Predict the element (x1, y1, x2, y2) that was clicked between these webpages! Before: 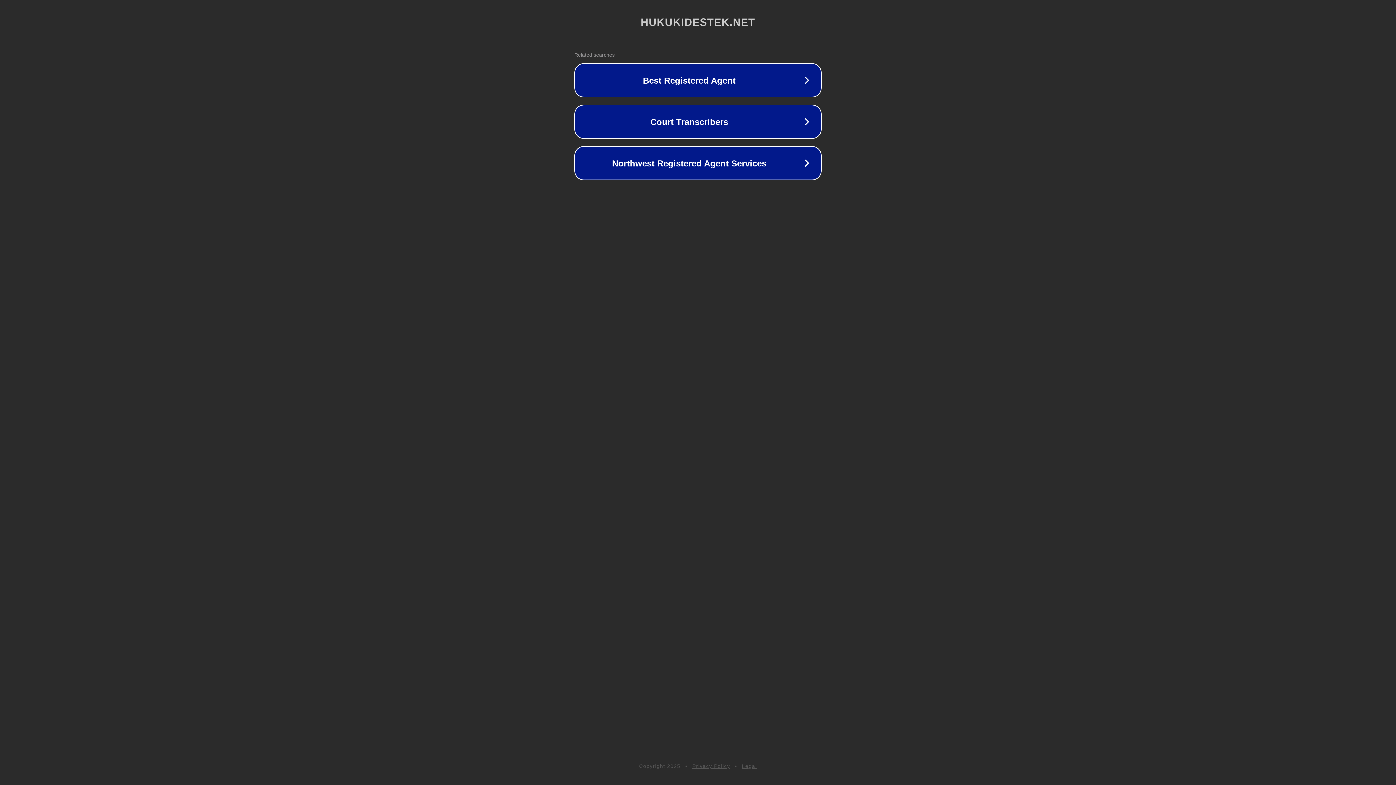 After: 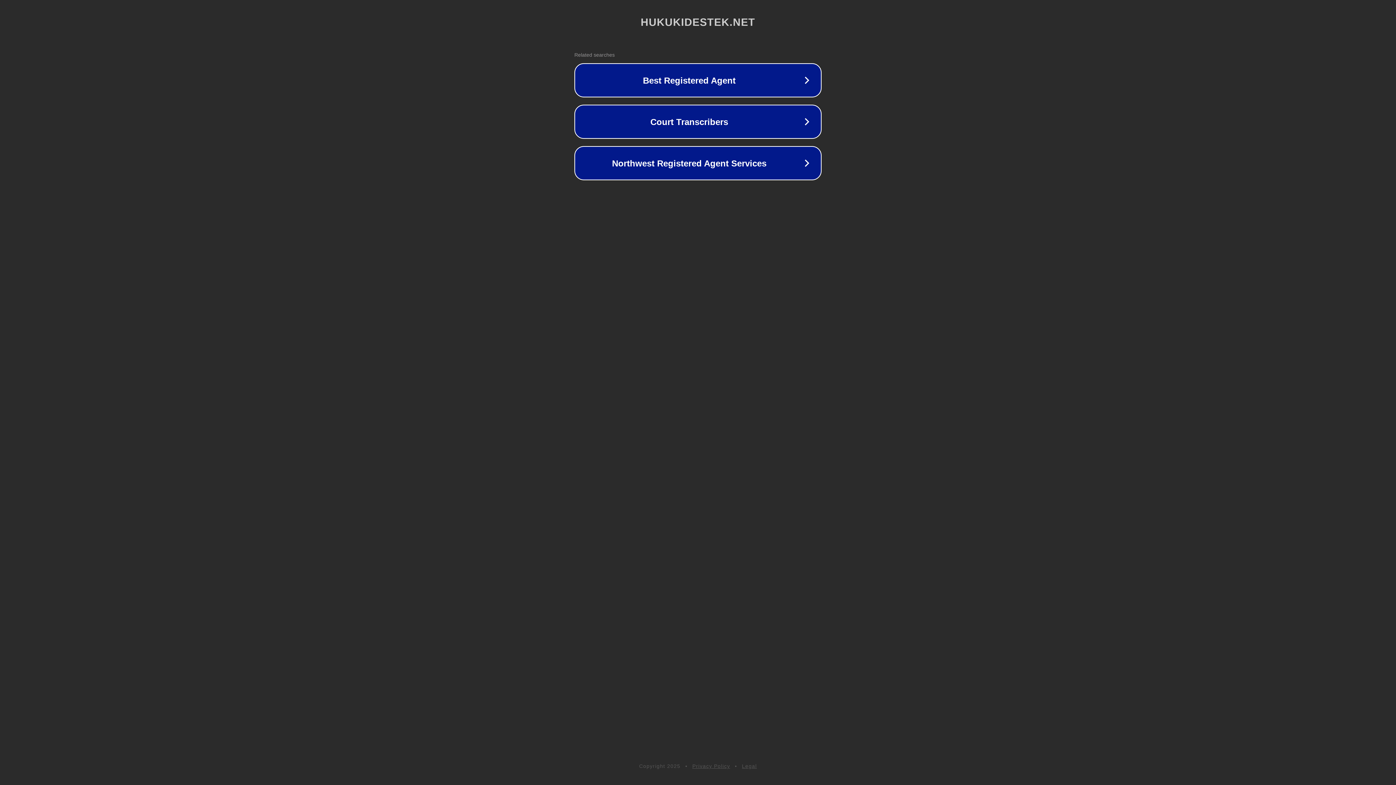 Action: label: Legal bbox: (742, 763, 757, 769)